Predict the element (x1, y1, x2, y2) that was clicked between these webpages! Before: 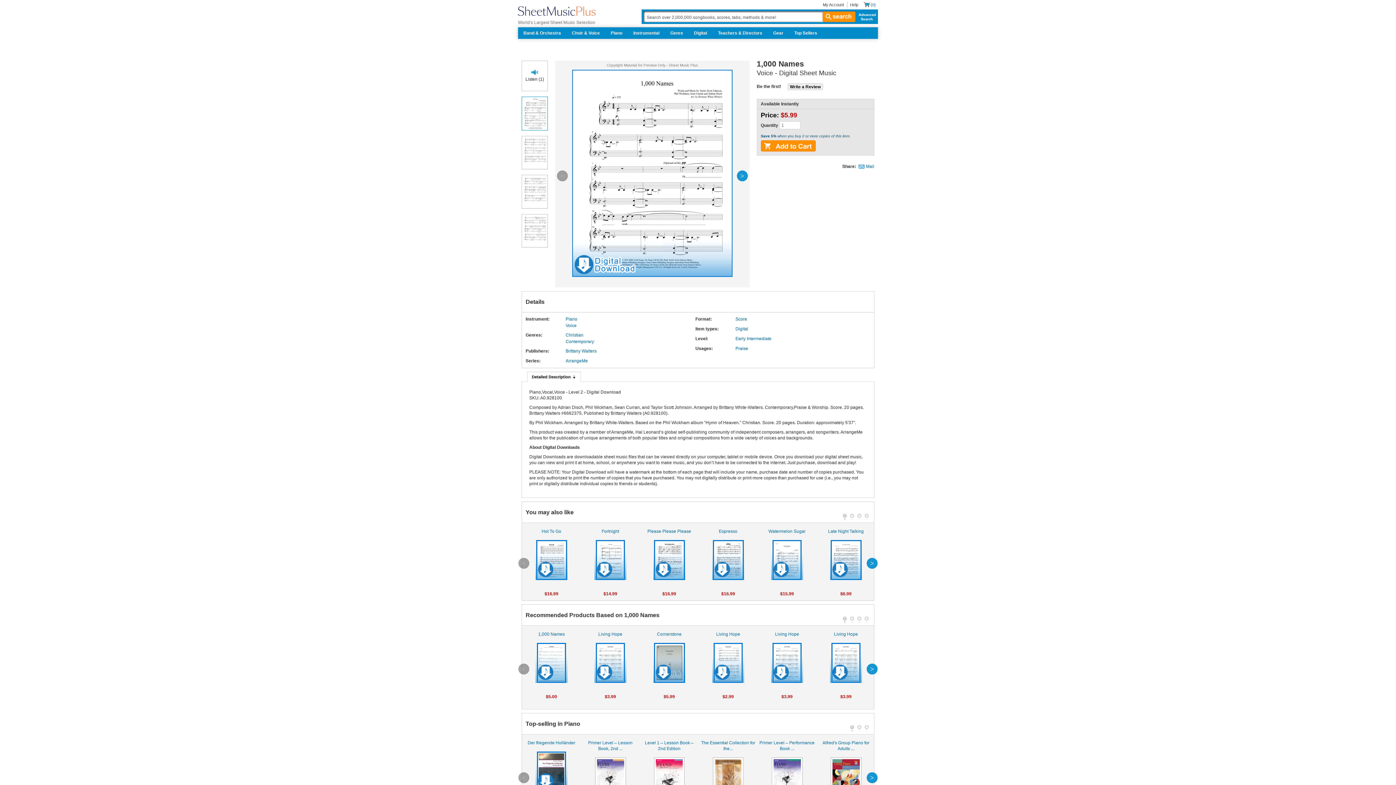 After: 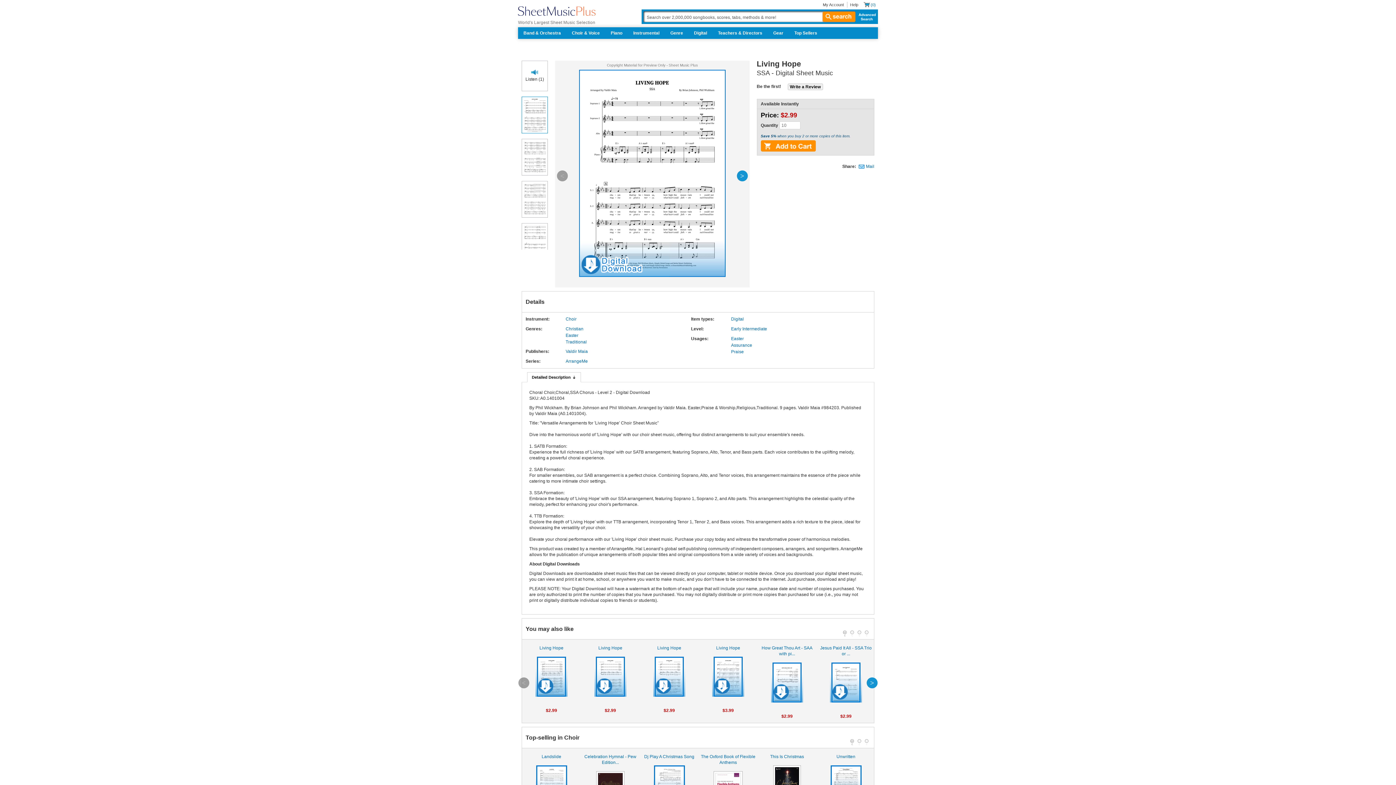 Action: label: Living Hope

 bbox: (700, 631, 756, 683)